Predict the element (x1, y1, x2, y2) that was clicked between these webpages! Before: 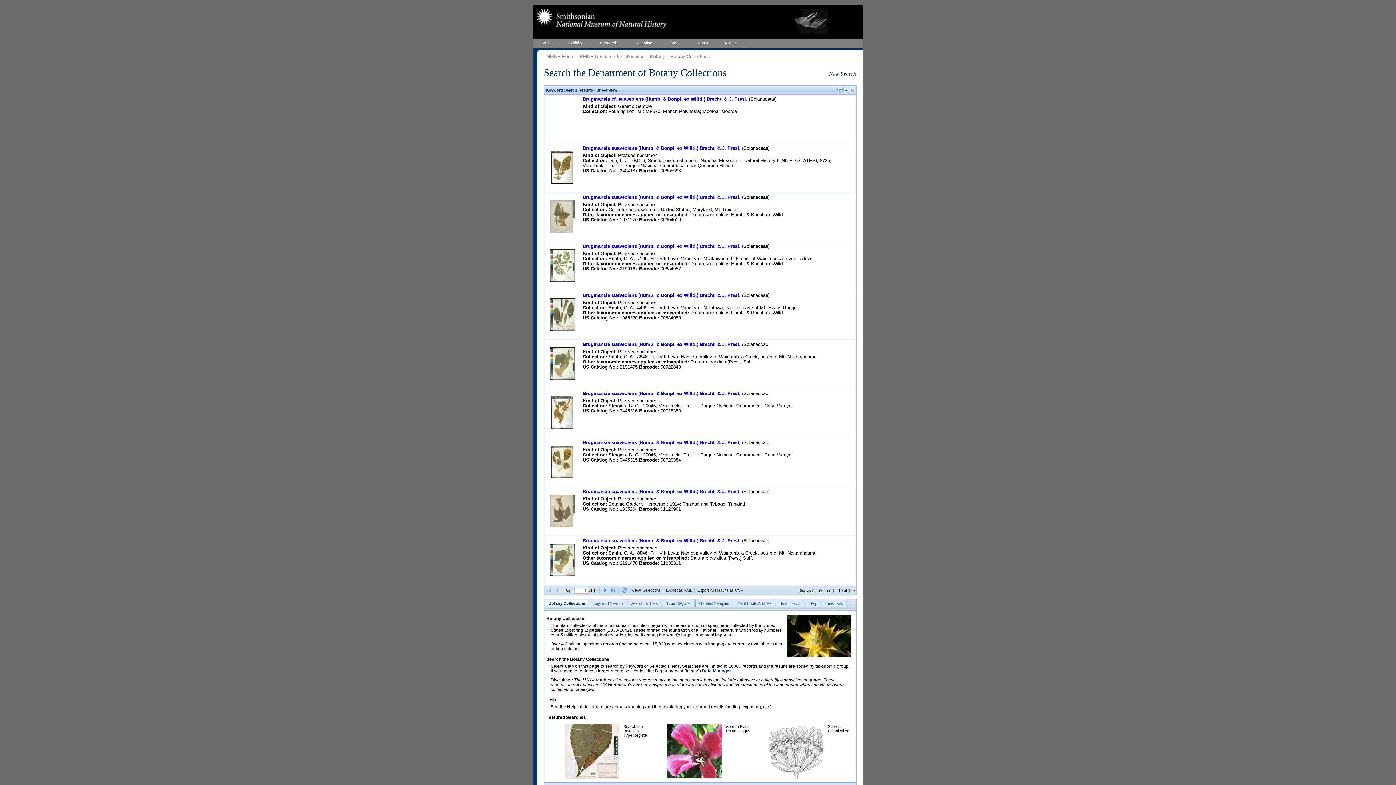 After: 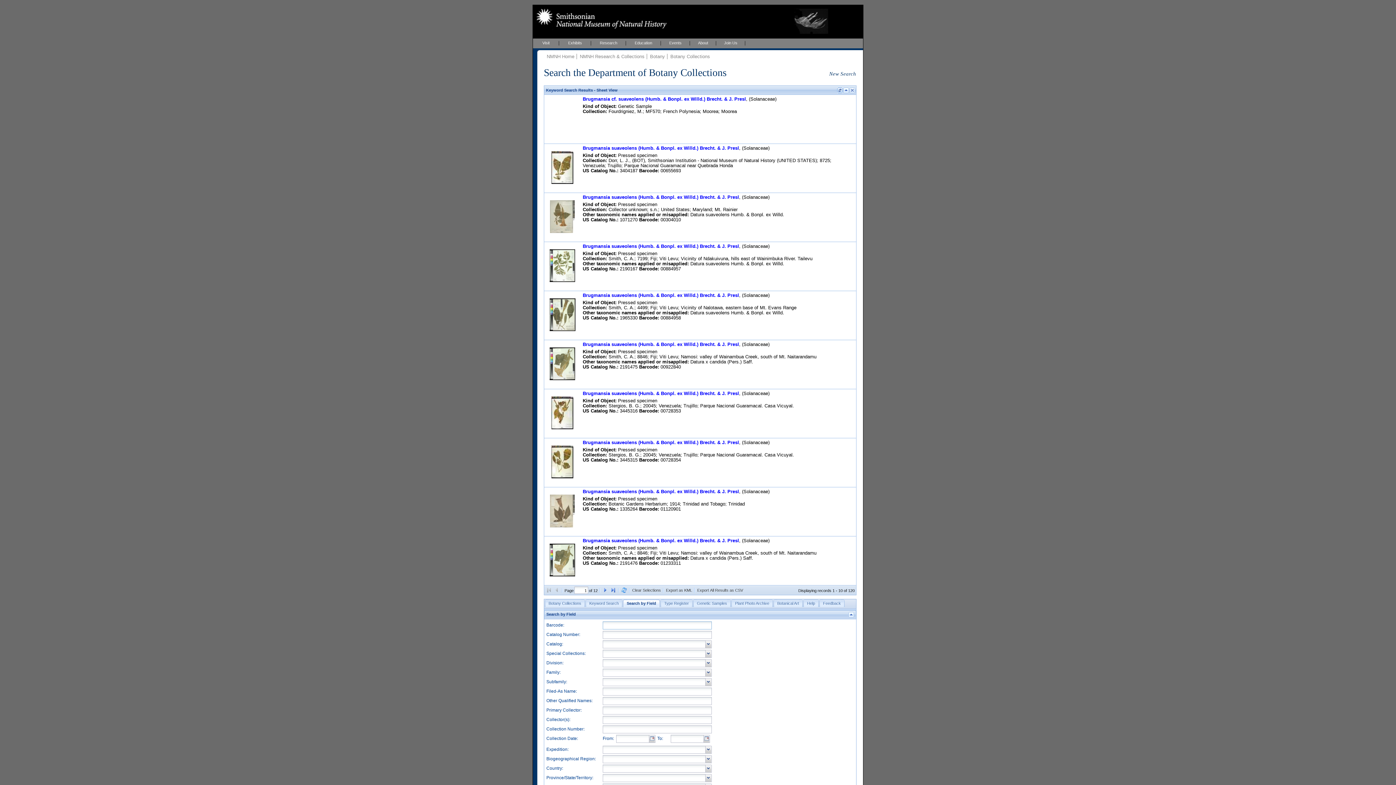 Action: bbox: (627, 600, 662, 607) label: Search by Field